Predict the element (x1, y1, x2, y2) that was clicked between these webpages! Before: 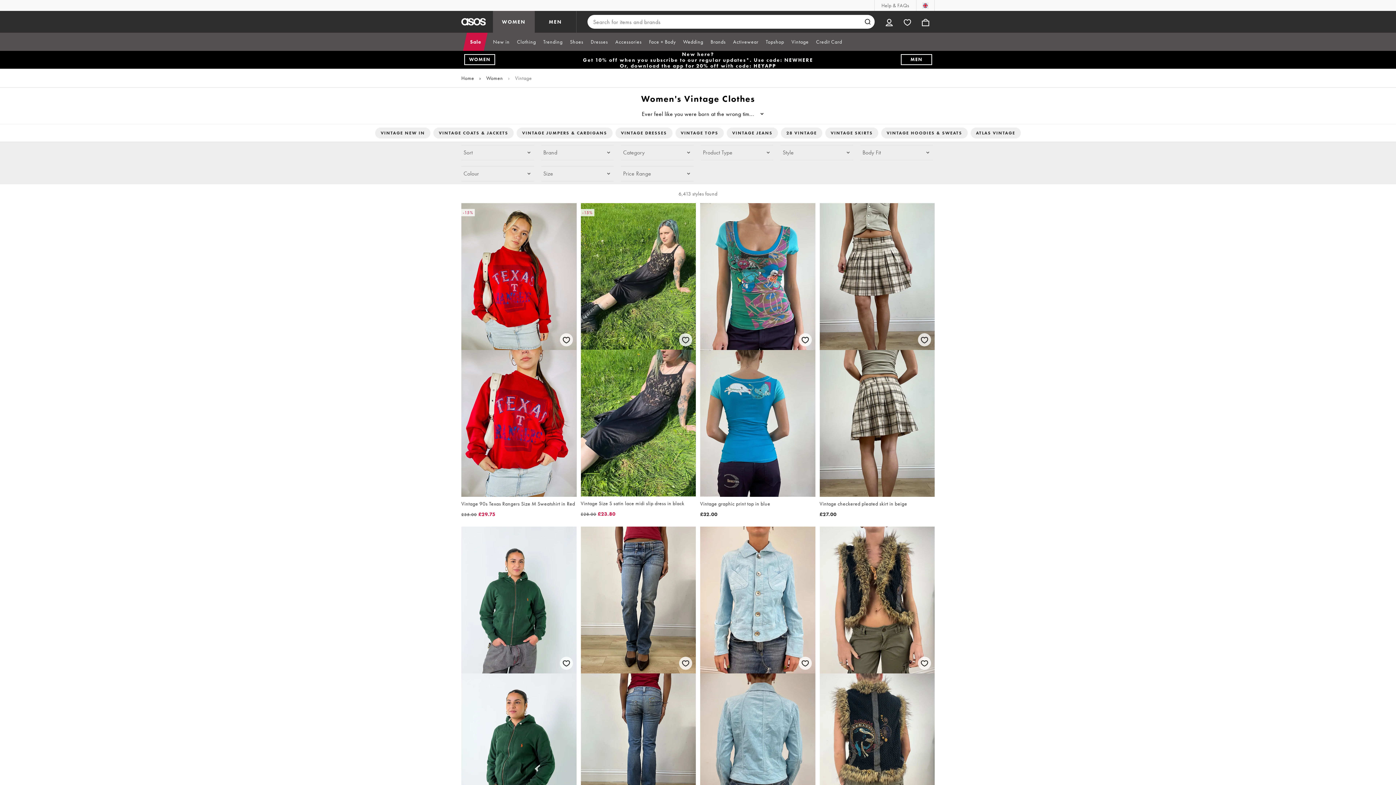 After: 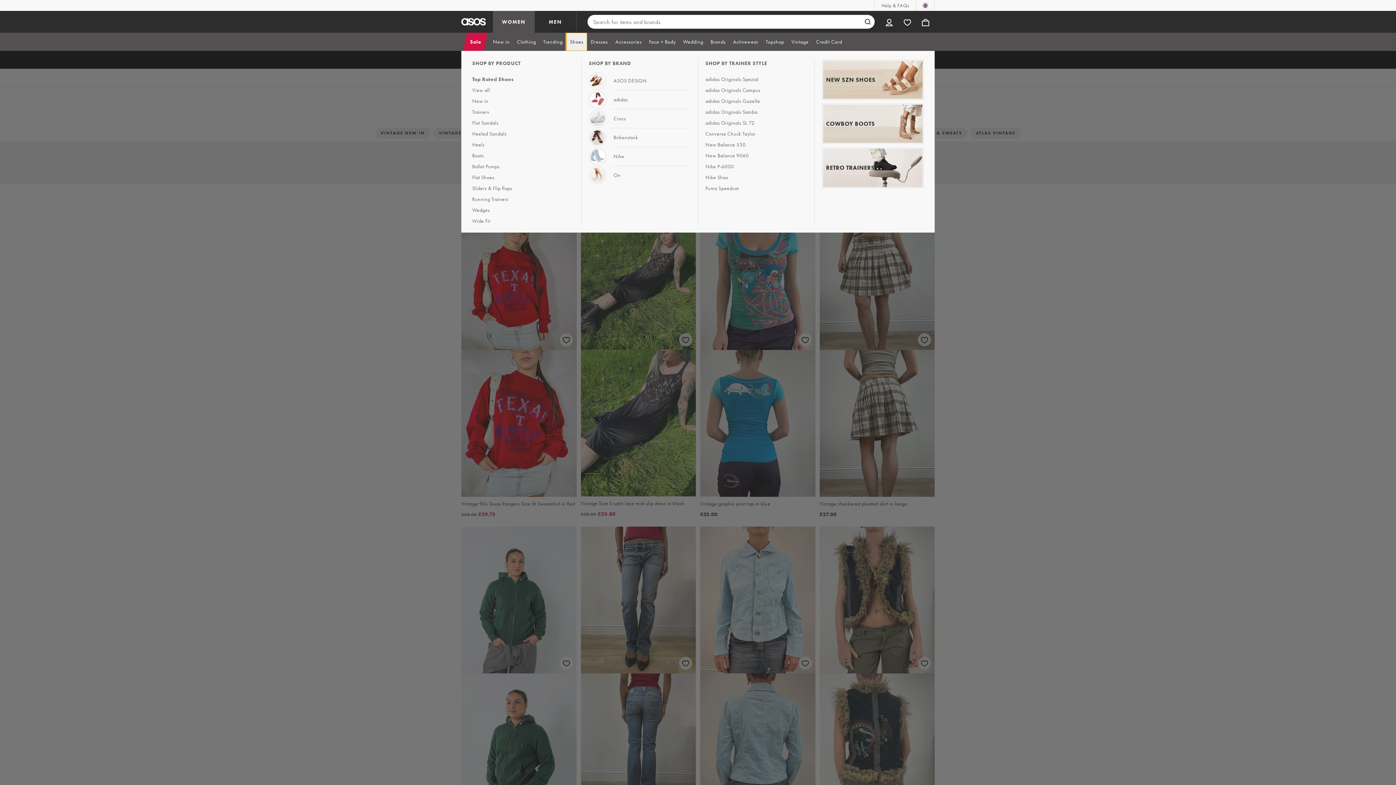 Action: bbox: (566, 32, 587, 50) label: Shoes